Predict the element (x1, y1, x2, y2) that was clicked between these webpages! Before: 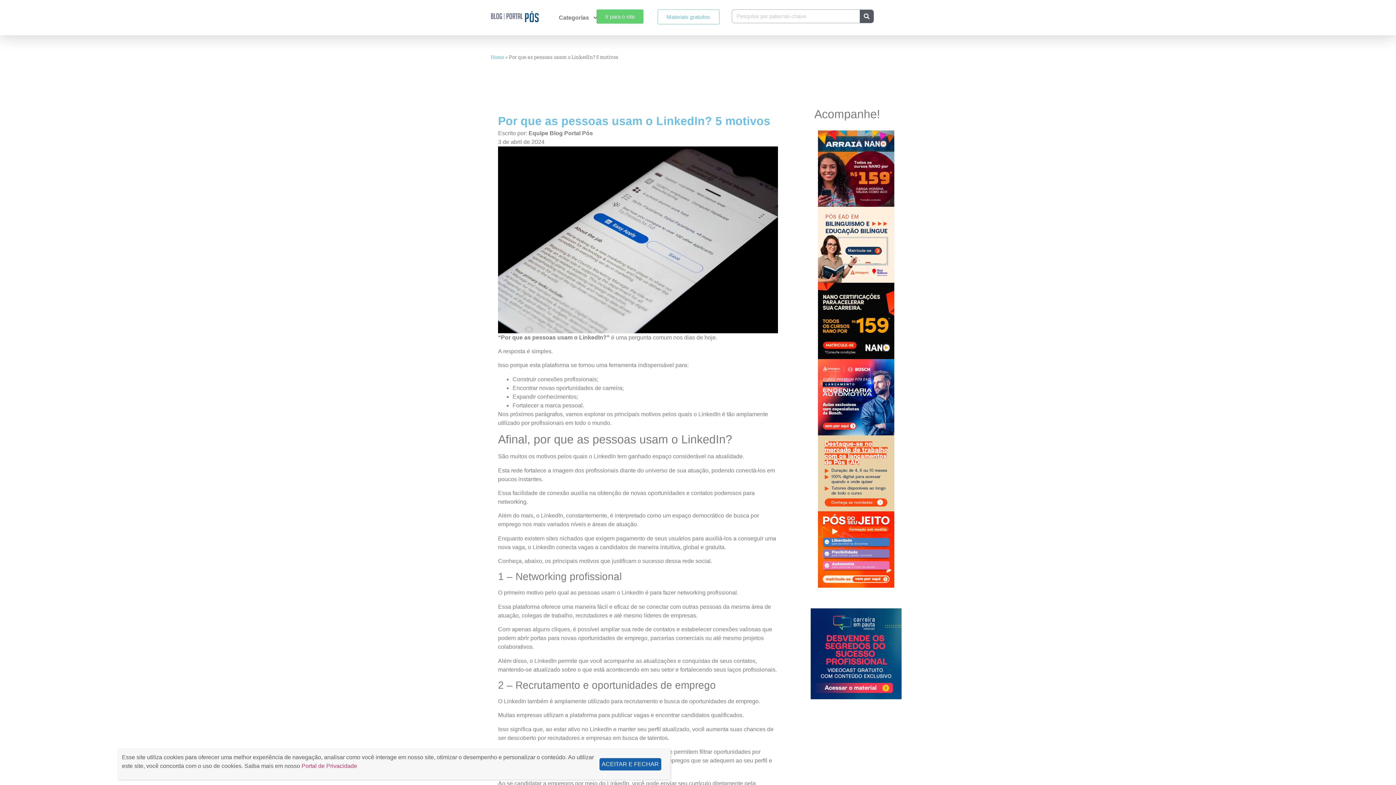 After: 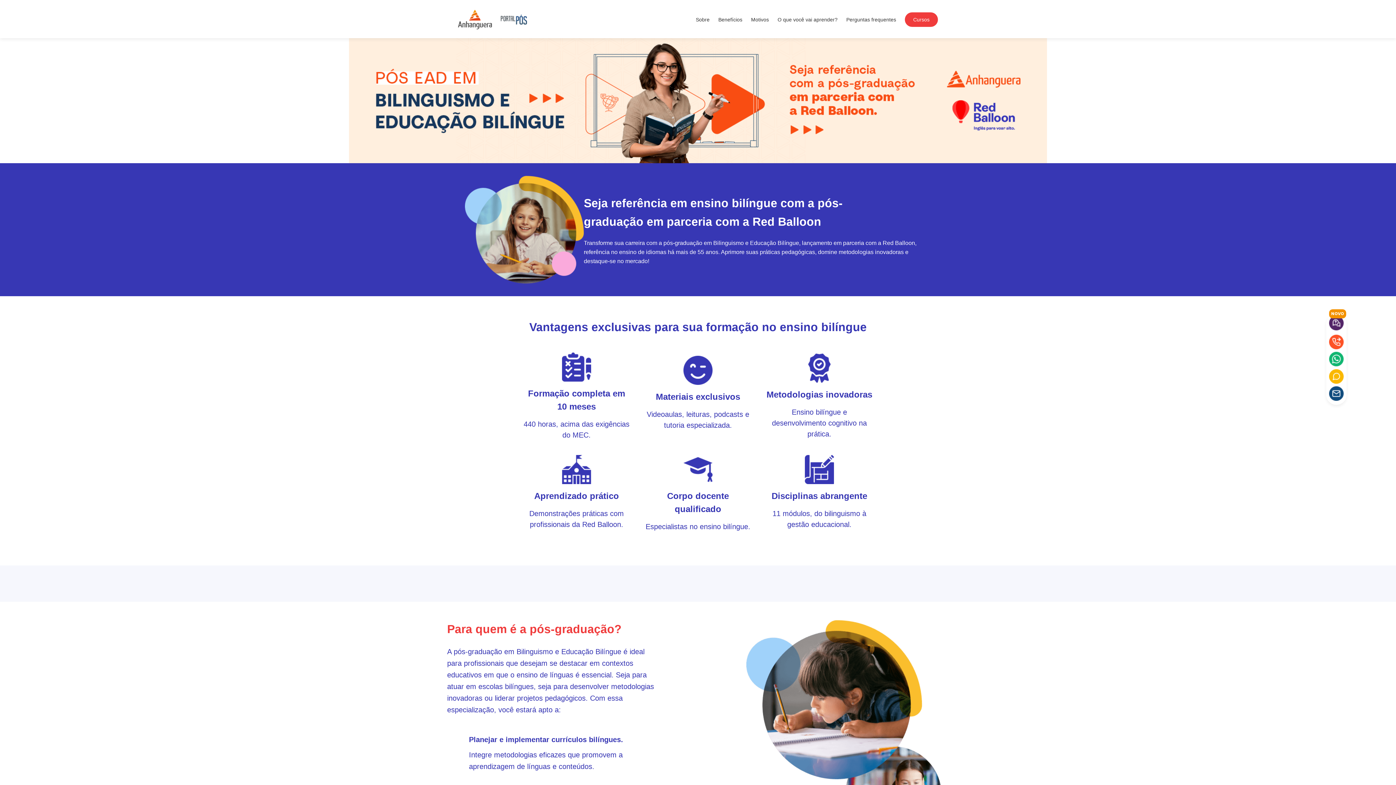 Action: bbox: (818, 206, 894, 283)